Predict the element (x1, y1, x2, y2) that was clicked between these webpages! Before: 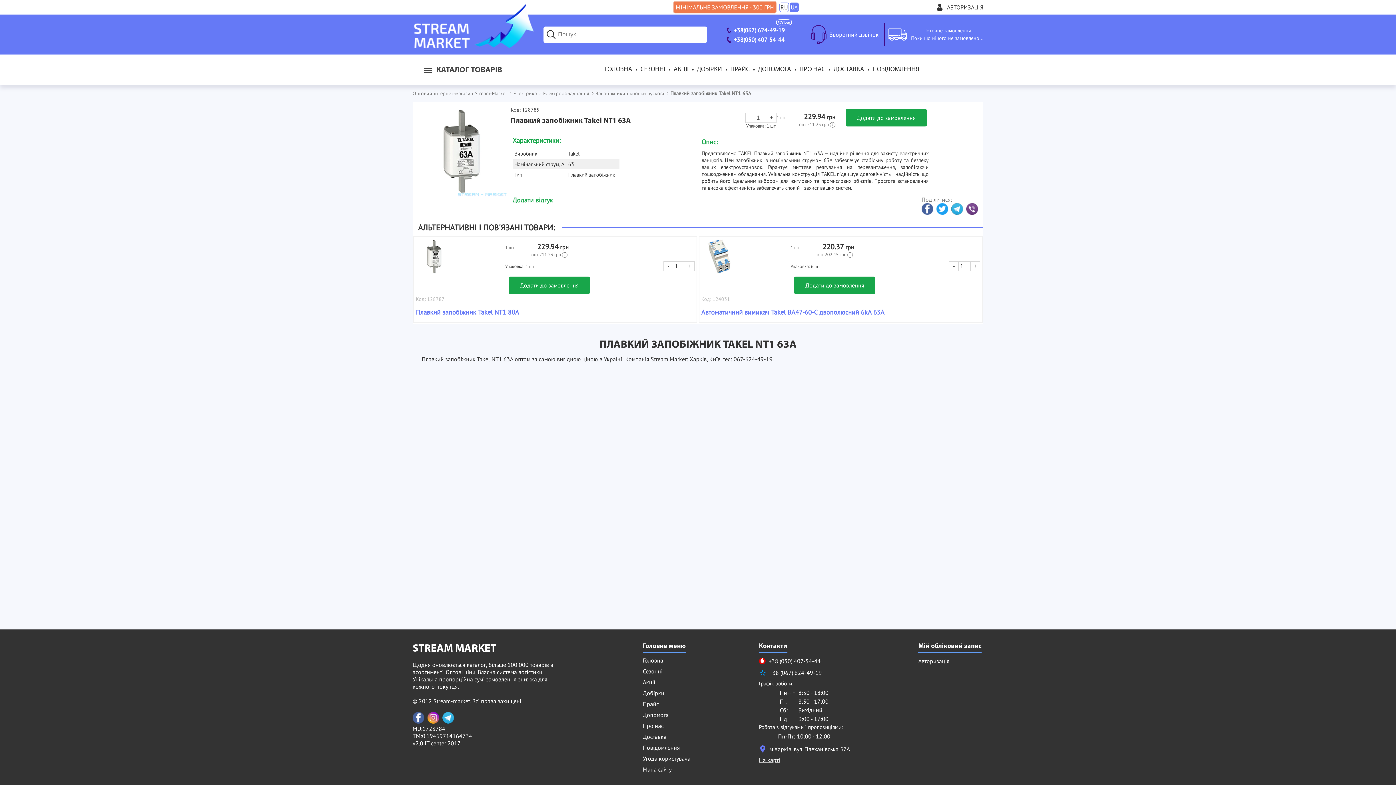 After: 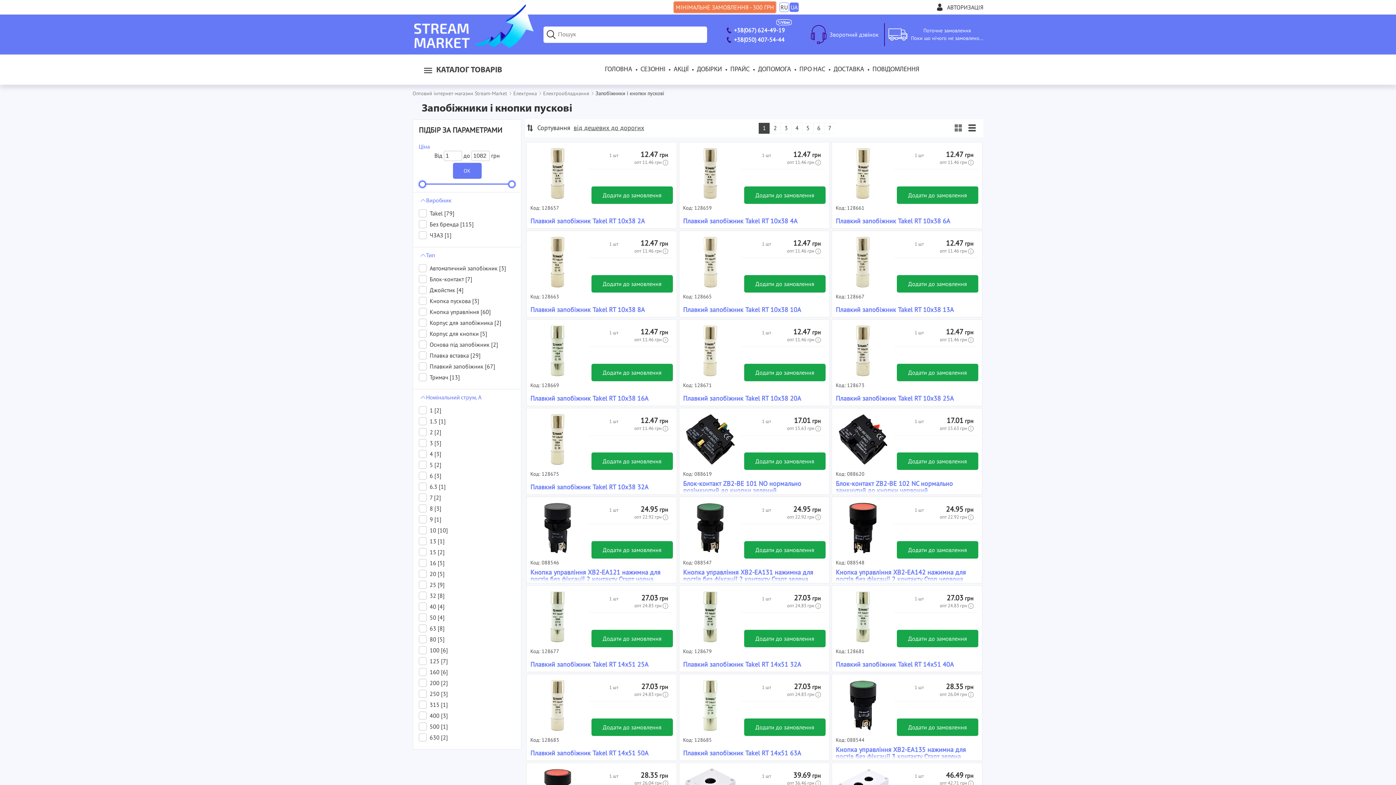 Action: label: Запобіжники і кнопки пускові bbox: (595, 90, 664, 96)